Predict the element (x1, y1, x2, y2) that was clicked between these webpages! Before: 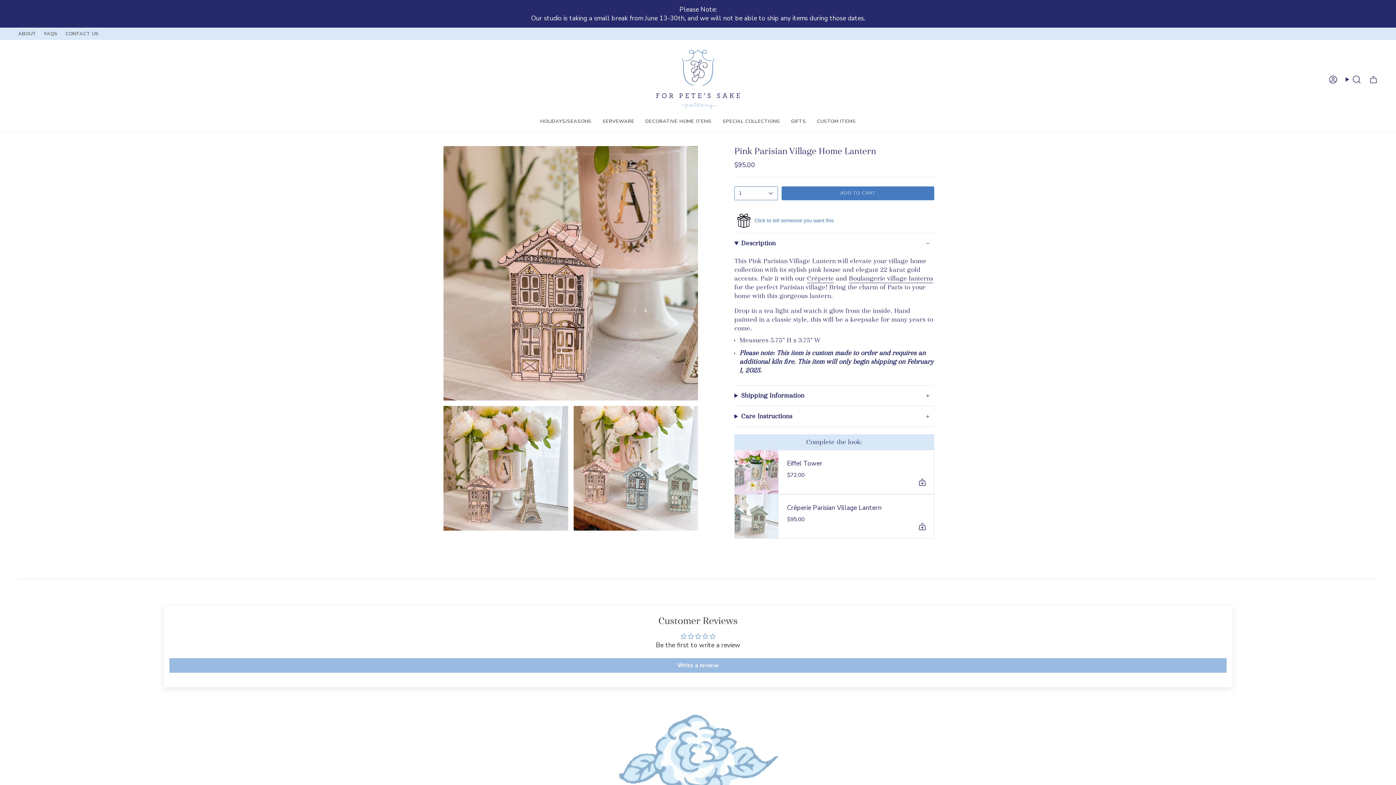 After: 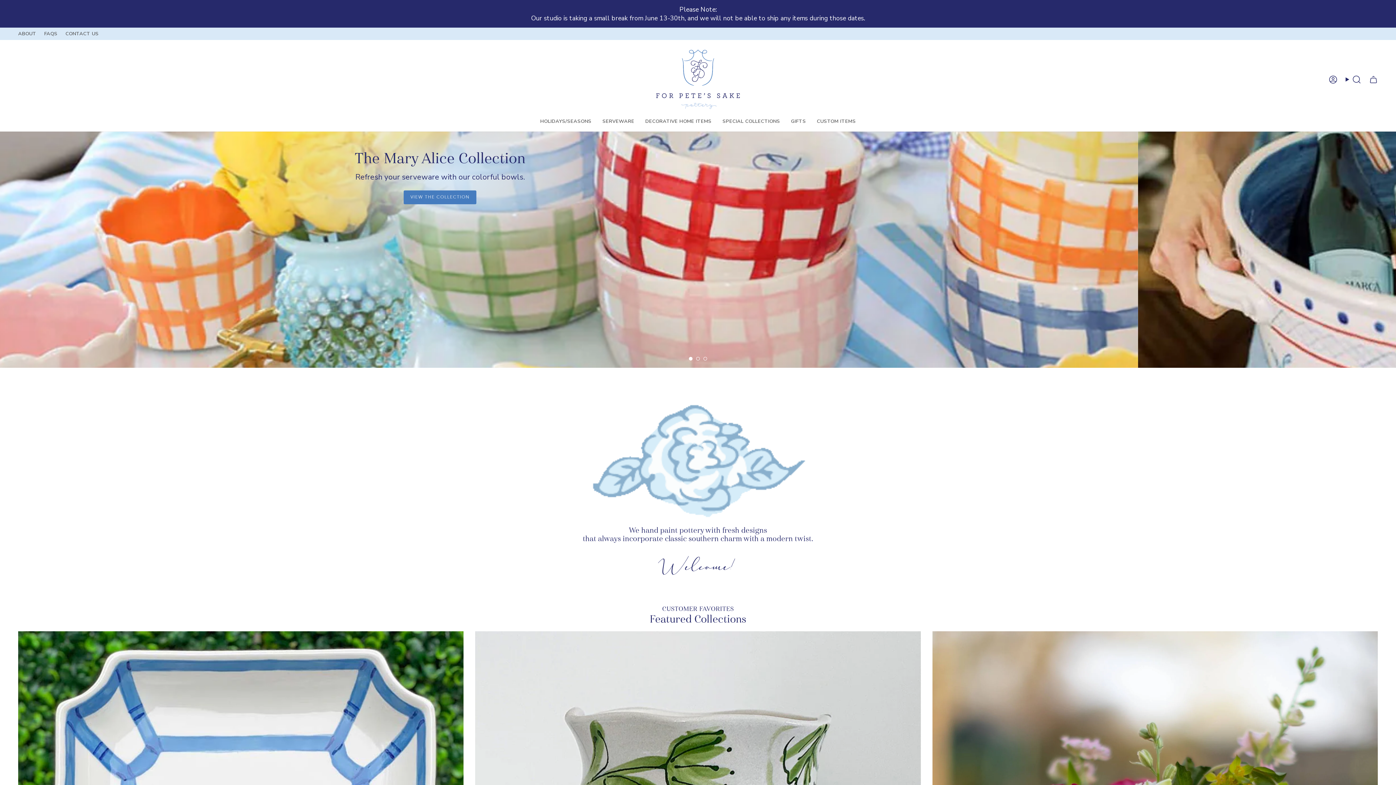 Action: bbox: (656, 49, 740, 109)